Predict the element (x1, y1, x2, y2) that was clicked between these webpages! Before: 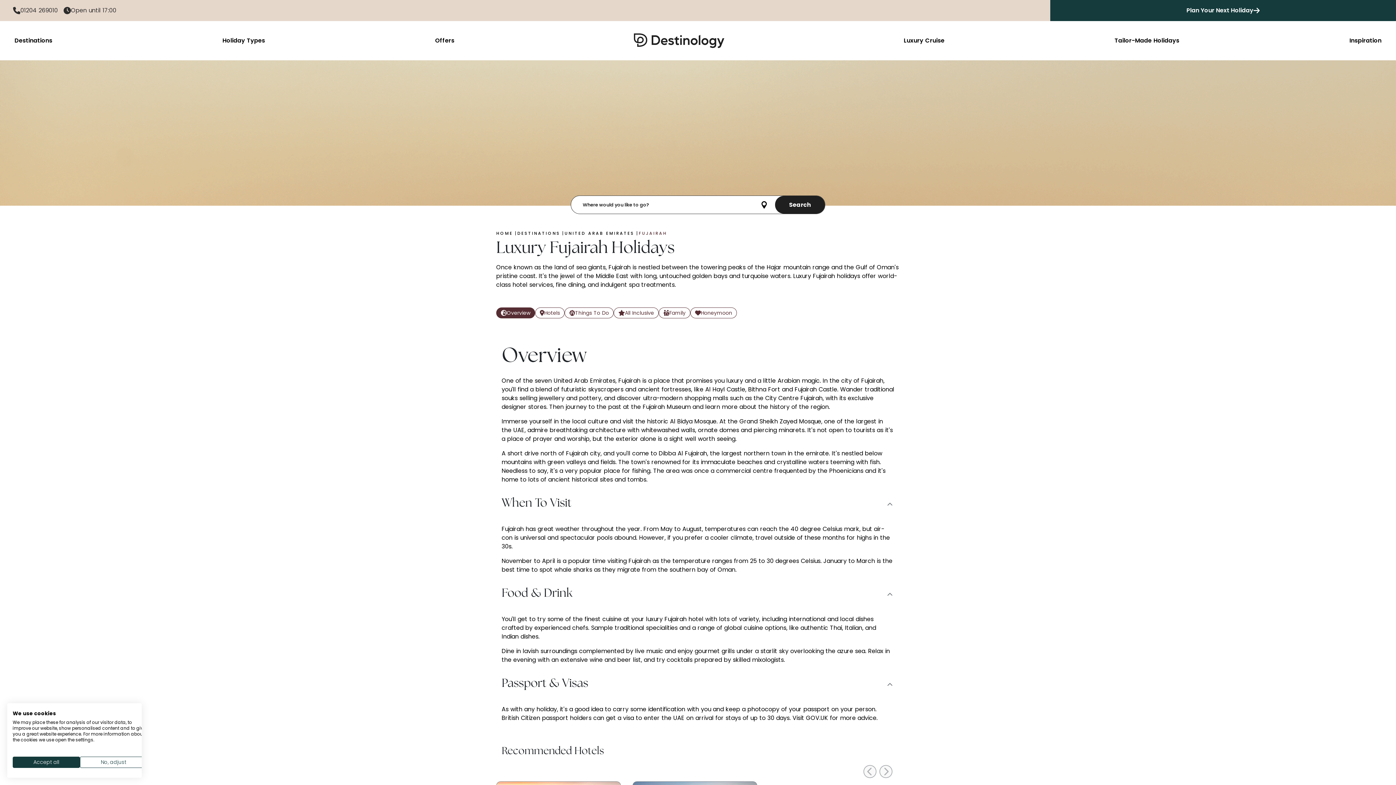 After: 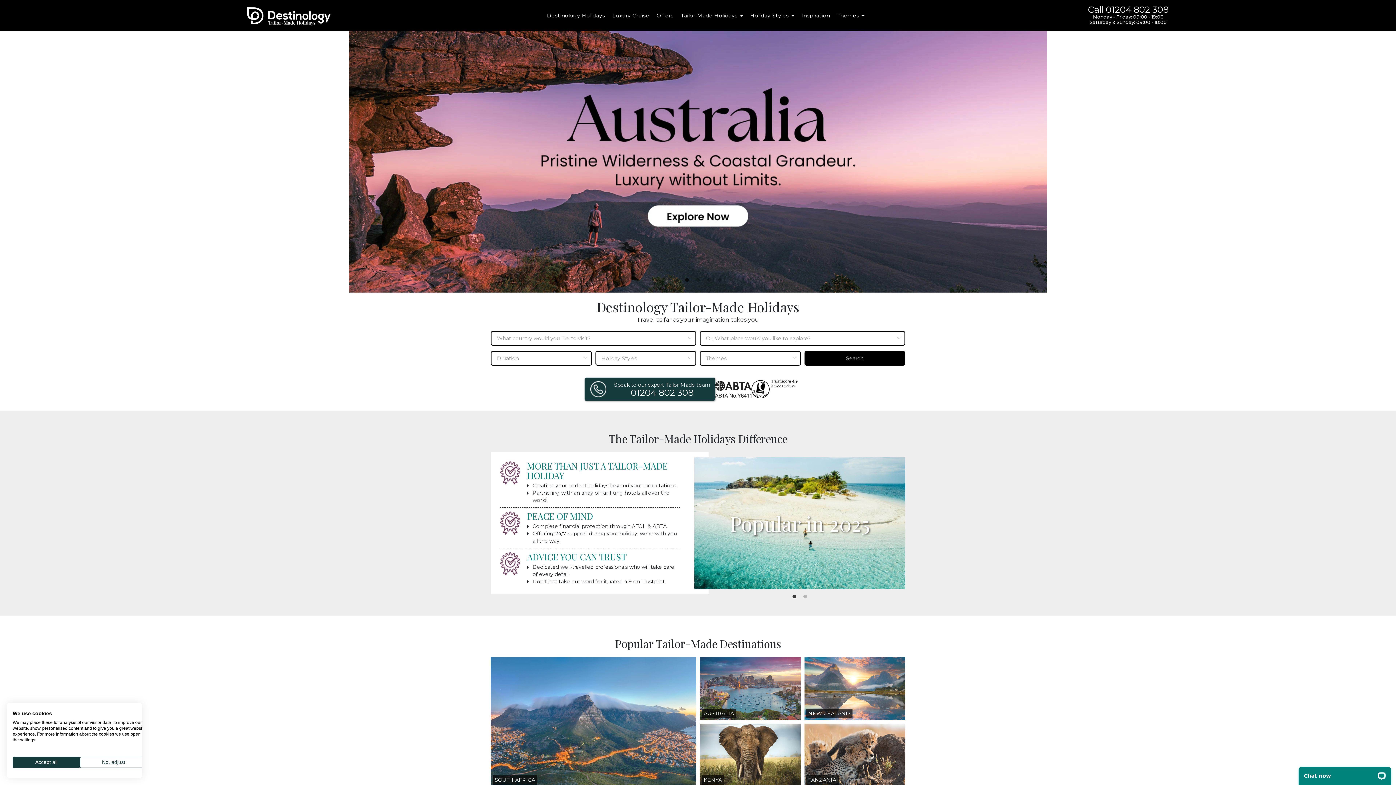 Action: bbox: (1114, 21, 1179, 60) label: Tailor-Made Holidays